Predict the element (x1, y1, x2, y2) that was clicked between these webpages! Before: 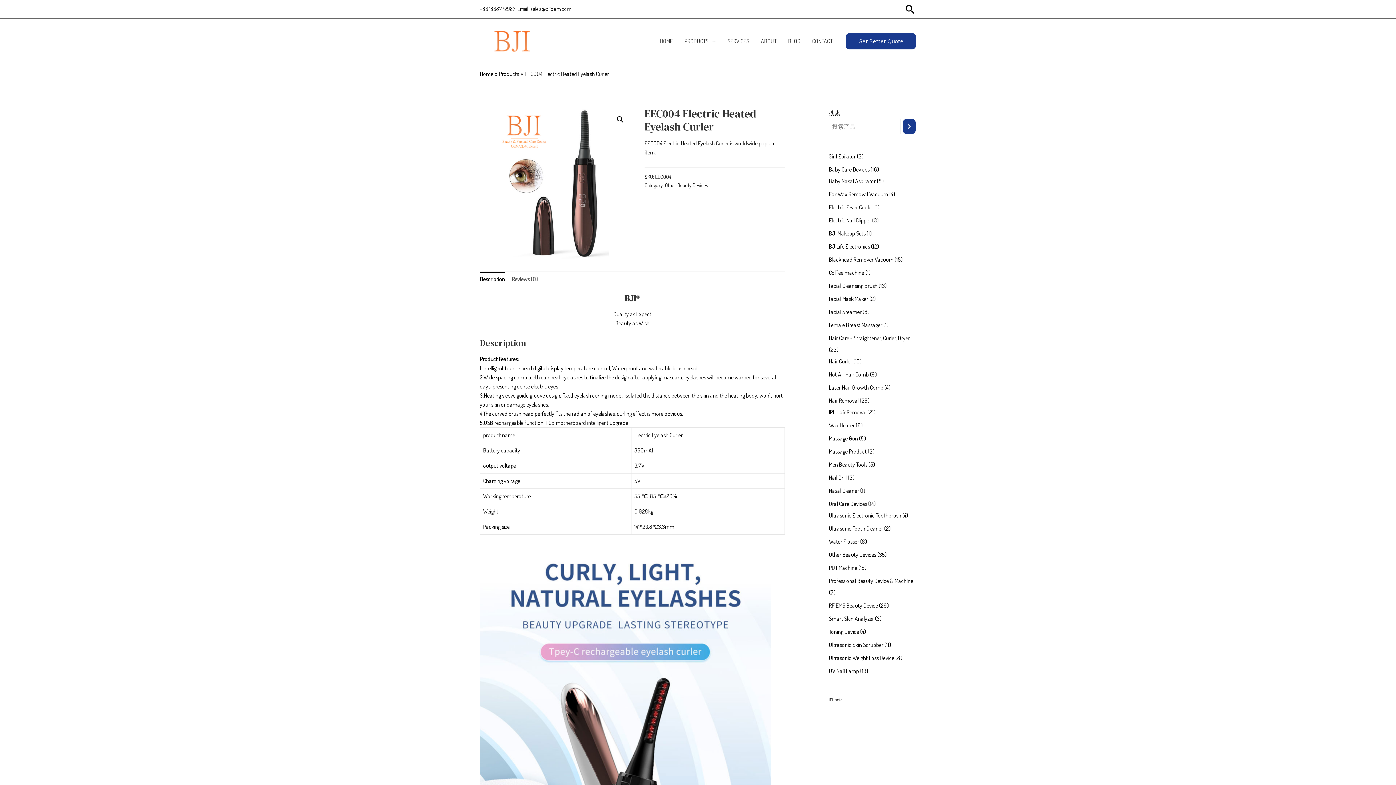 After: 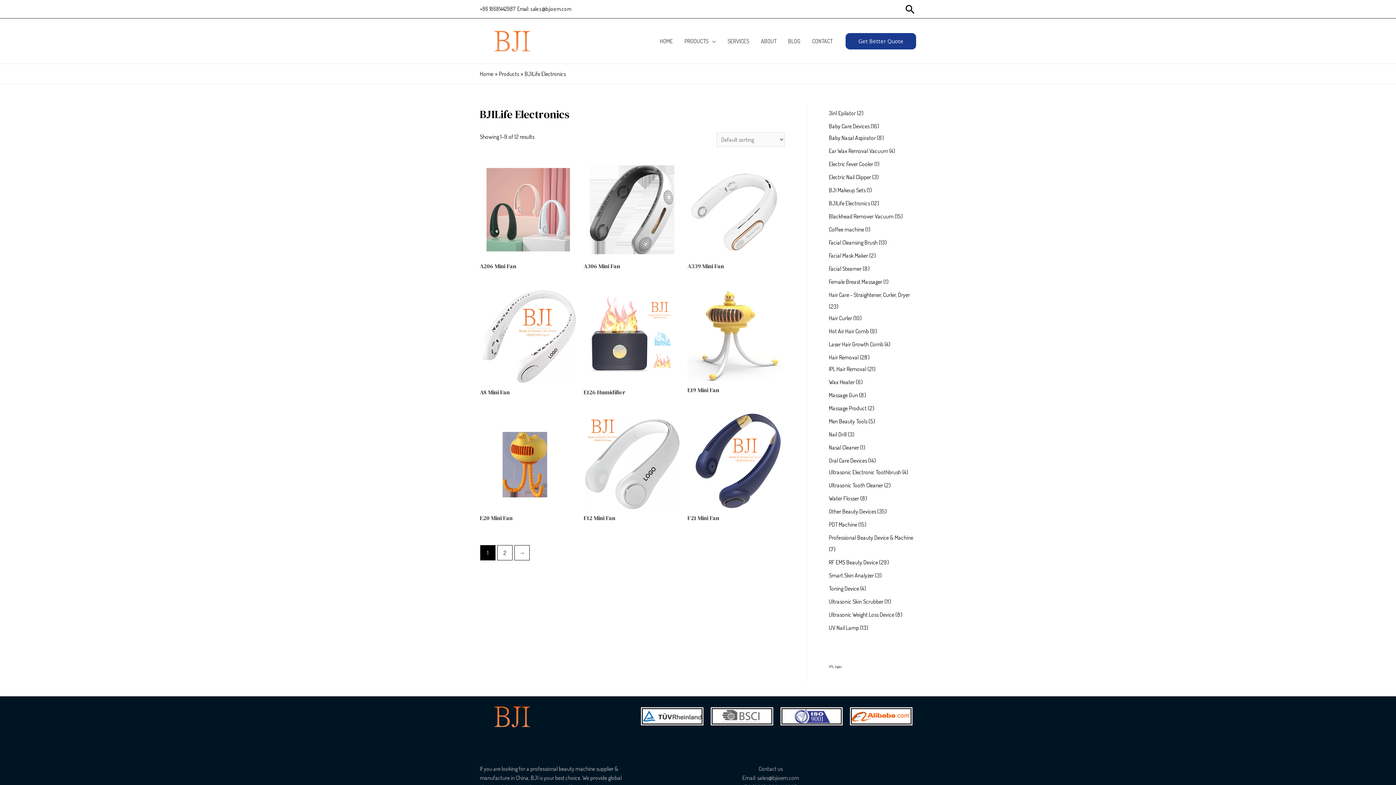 Action: label: BJILife Electronics  bbox: (829, 242, 871, 250)